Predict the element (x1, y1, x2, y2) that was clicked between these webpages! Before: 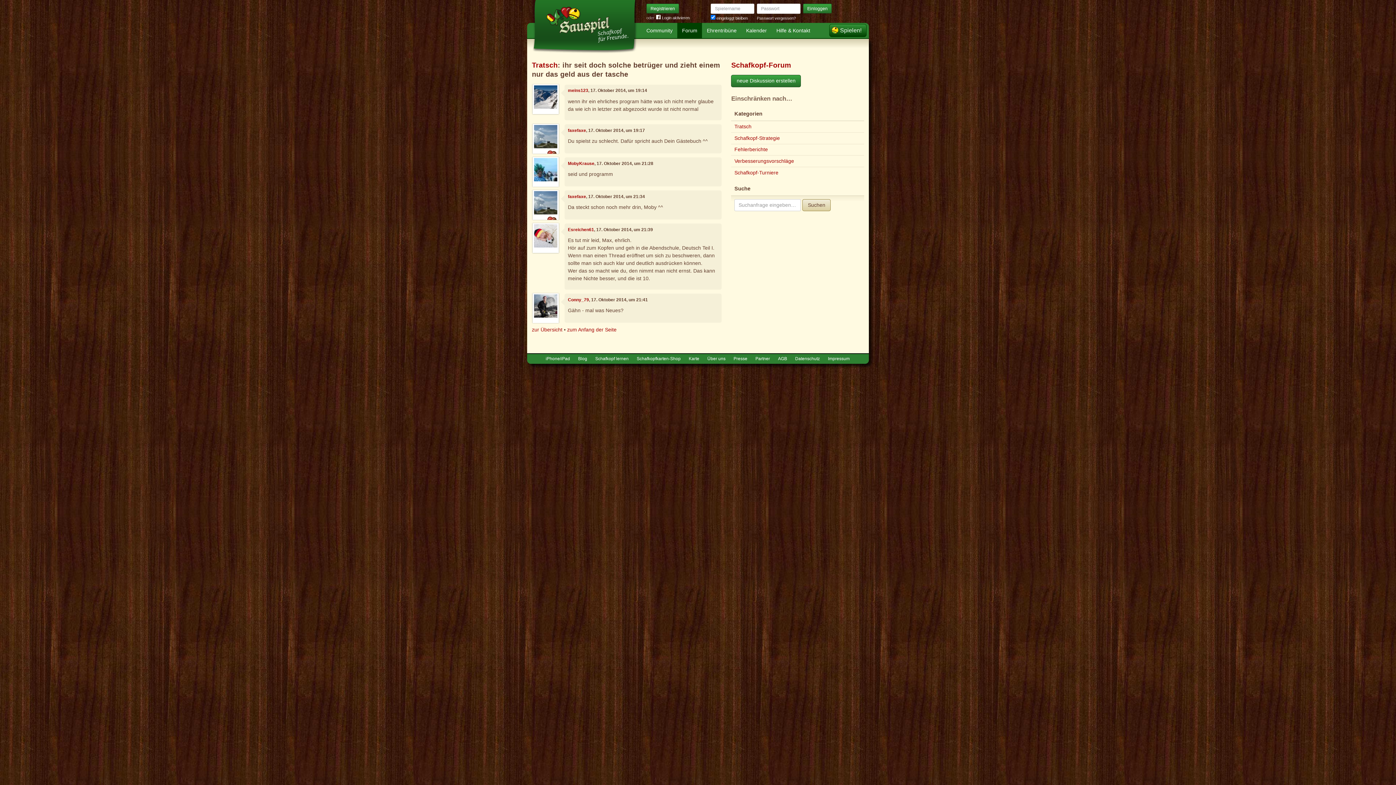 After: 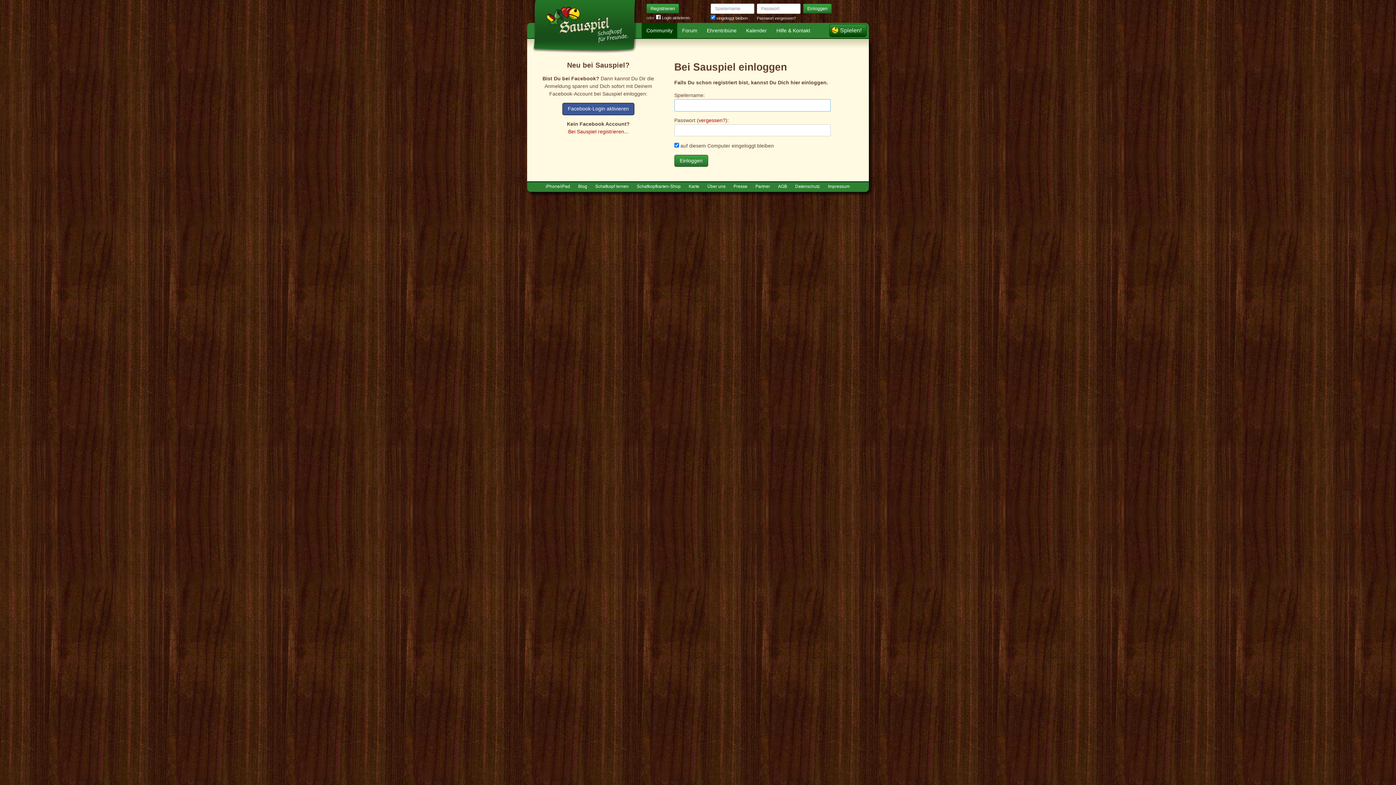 Action: label: Spielen! bbox: (829, 24, 866, 37)